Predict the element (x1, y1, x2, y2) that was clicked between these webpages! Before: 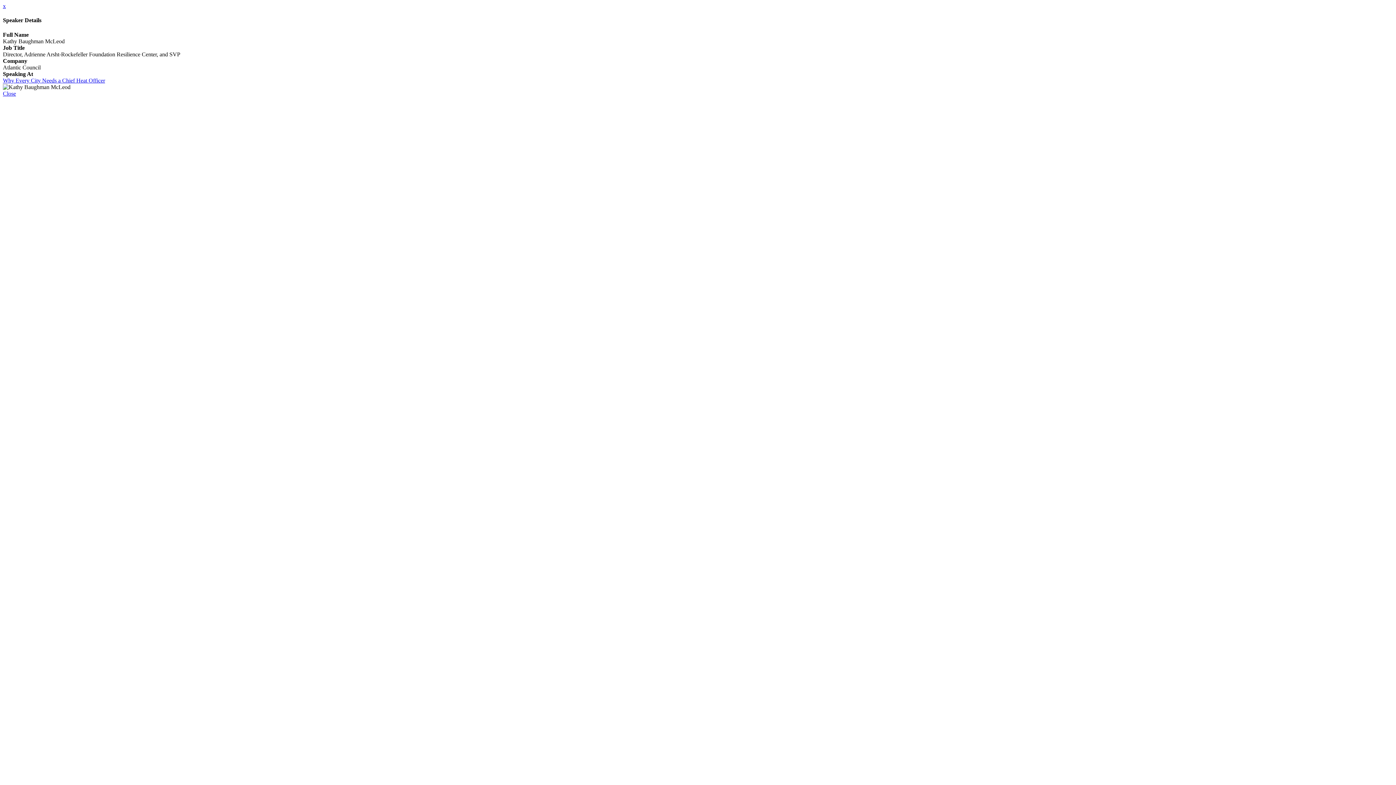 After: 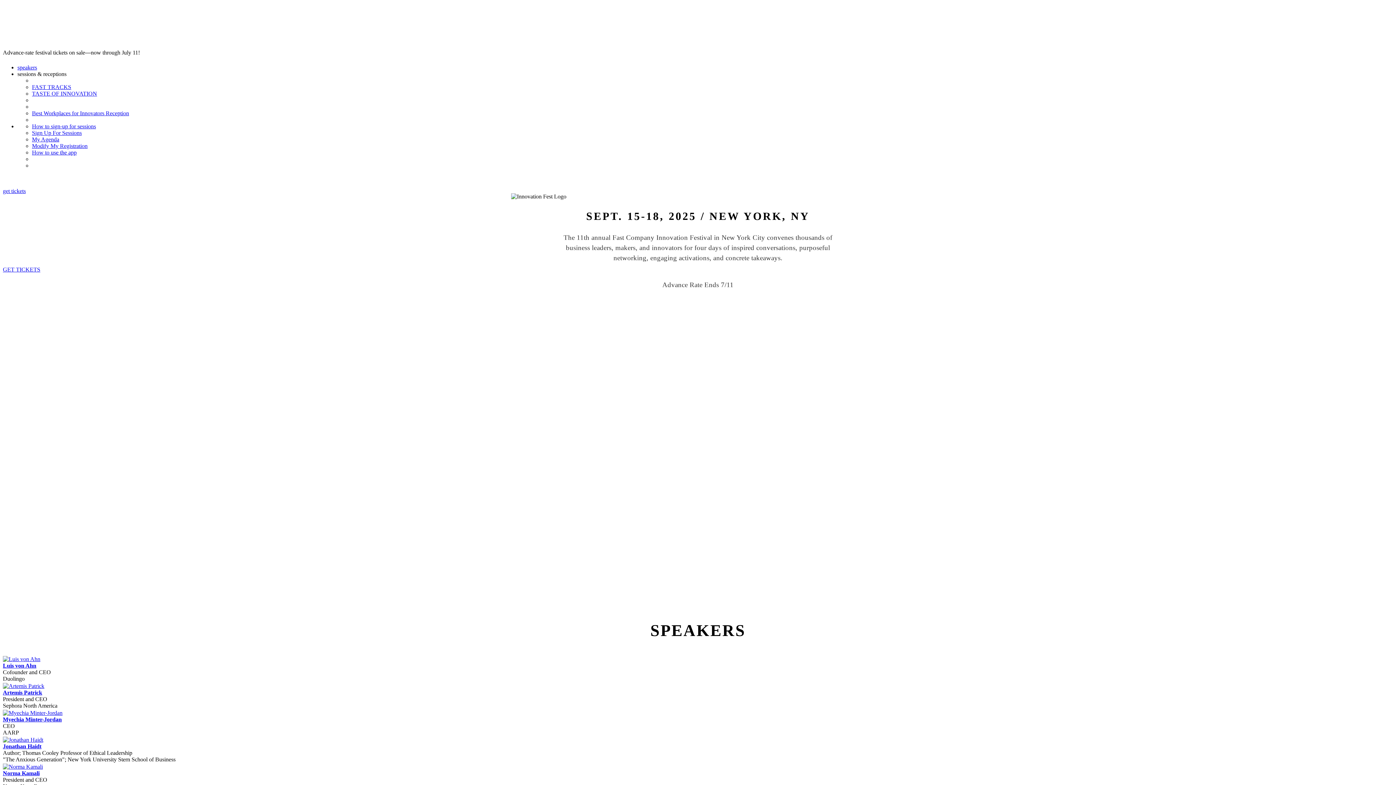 Action: bbox: (2, 2, 5, 9) label: x